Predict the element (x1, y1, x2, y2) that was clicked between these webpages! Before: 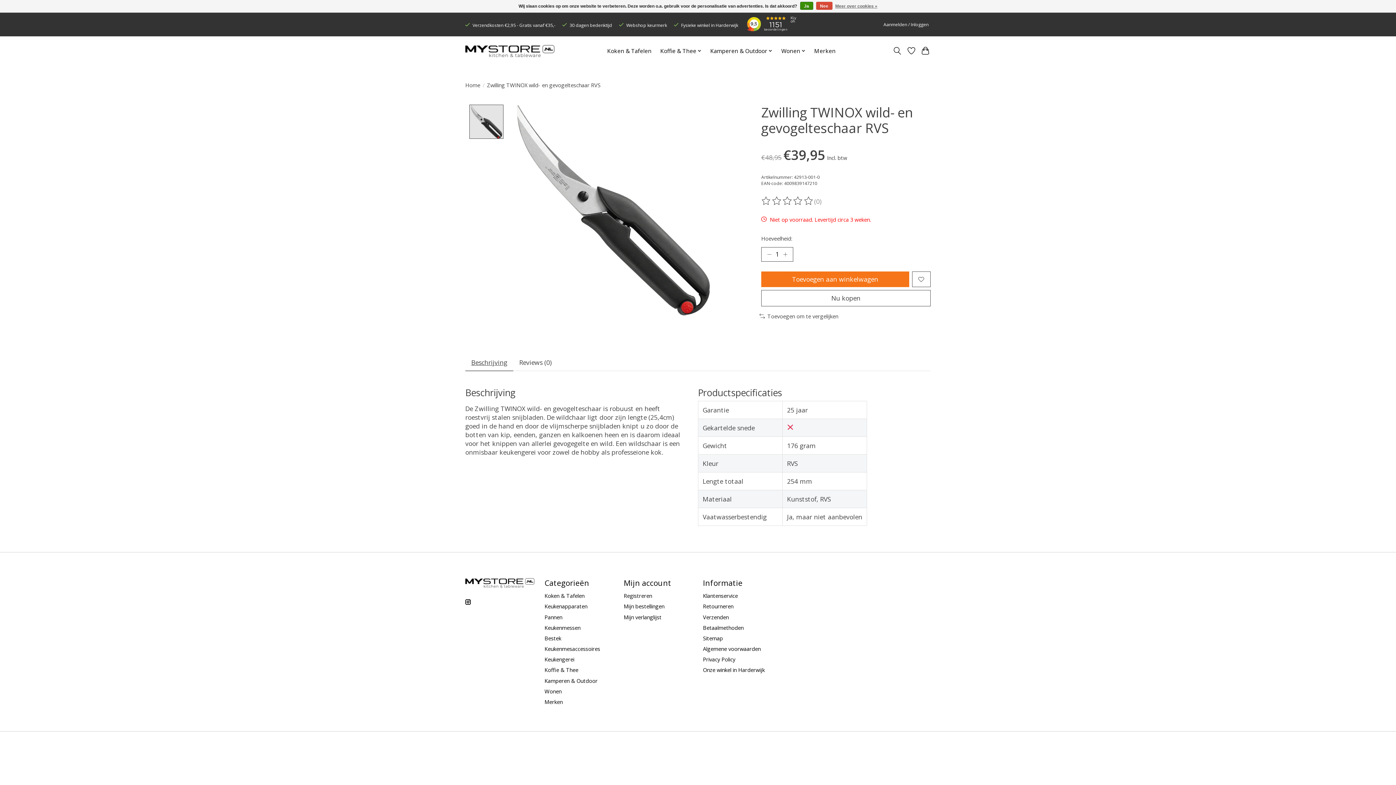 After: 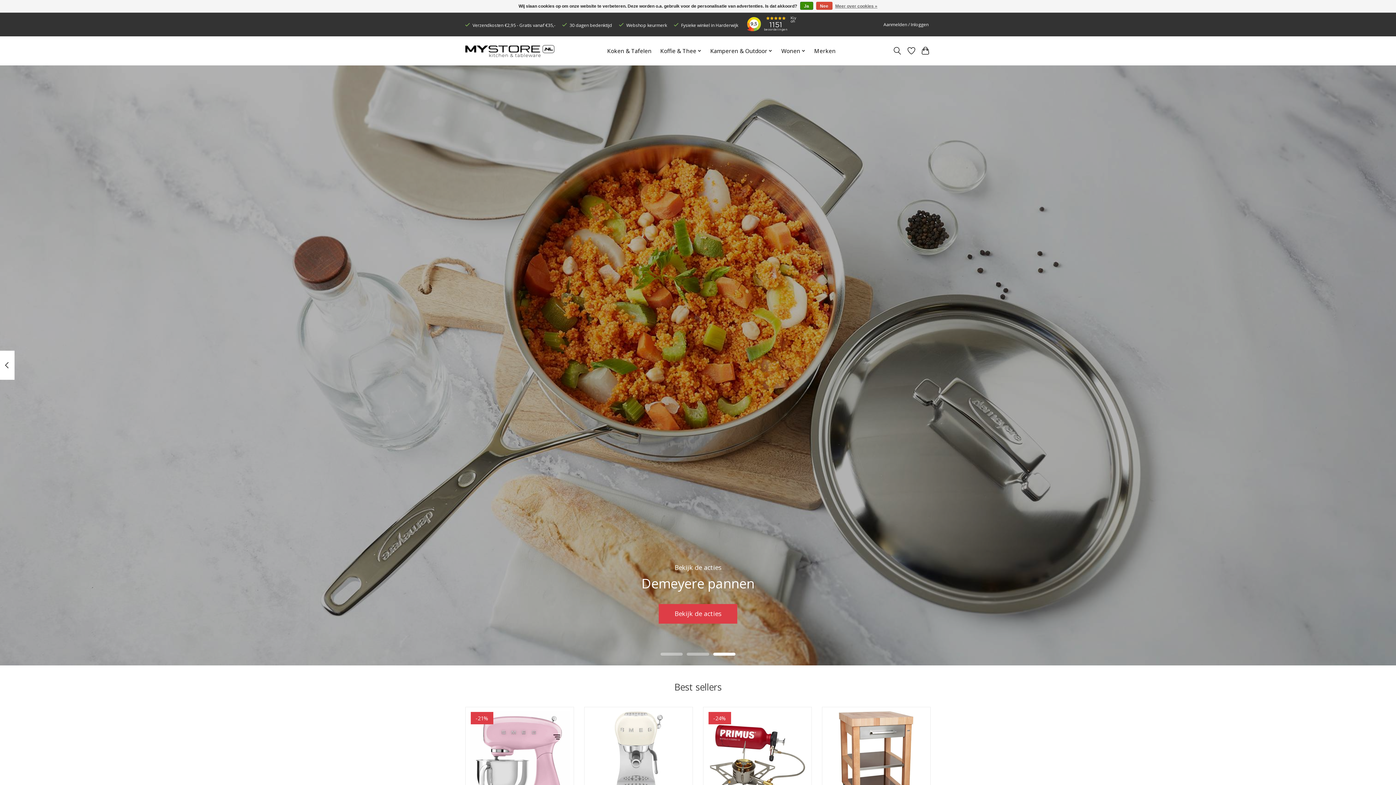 Action: bbox: (465, 44, 554, 57)